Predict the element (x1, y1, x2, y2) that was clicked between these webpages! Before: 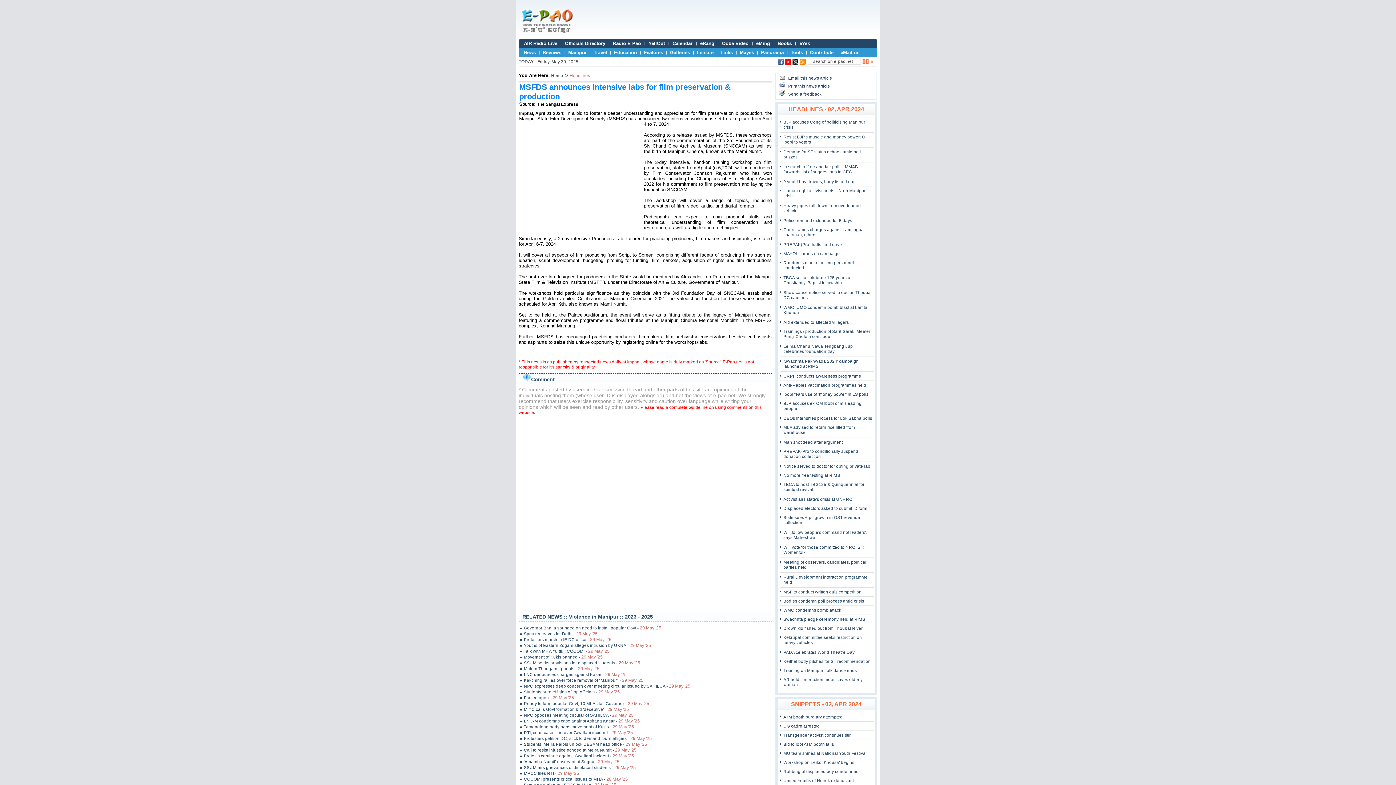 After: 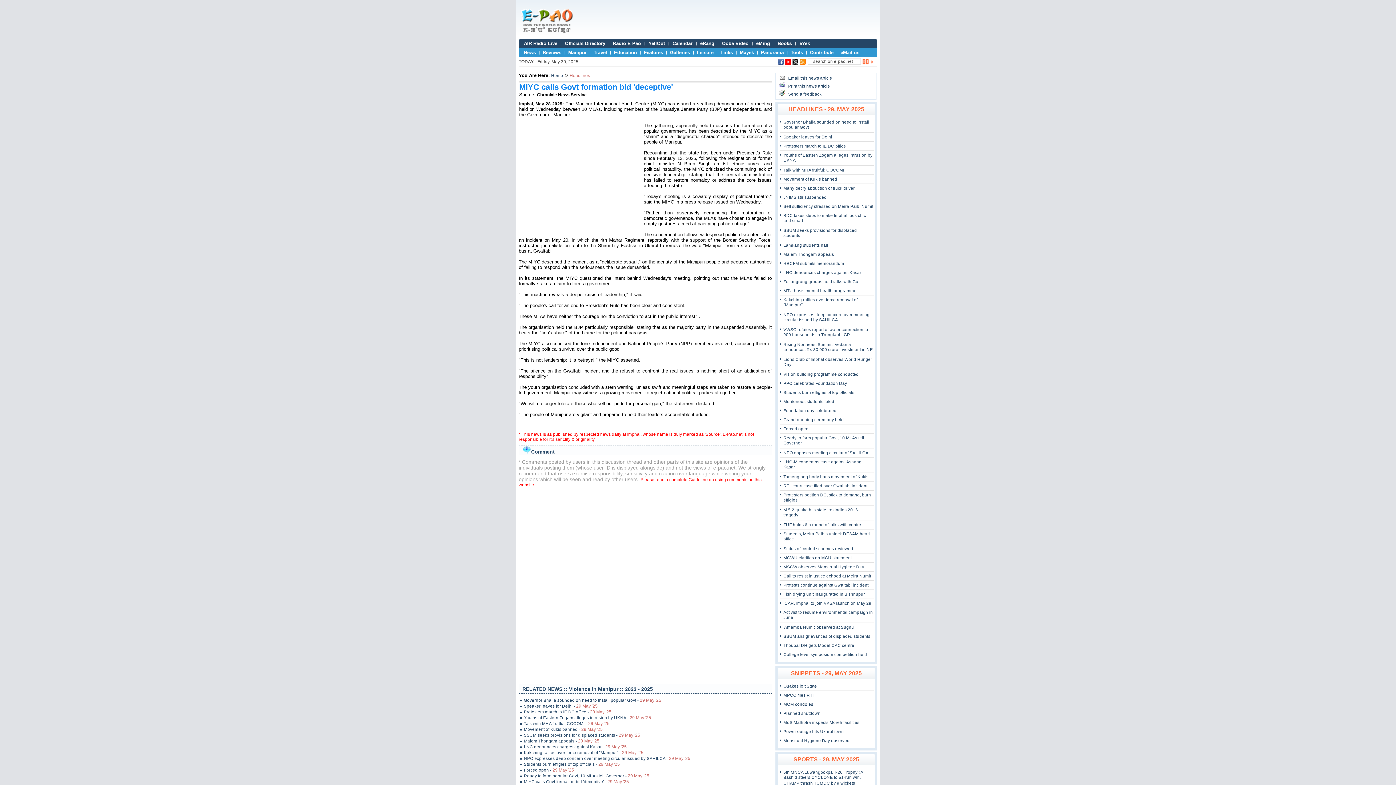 Action: bbox: (520, 706, 721, 712) label: MIYC calls Govt formation bid 'deceptive' - 29 May '25